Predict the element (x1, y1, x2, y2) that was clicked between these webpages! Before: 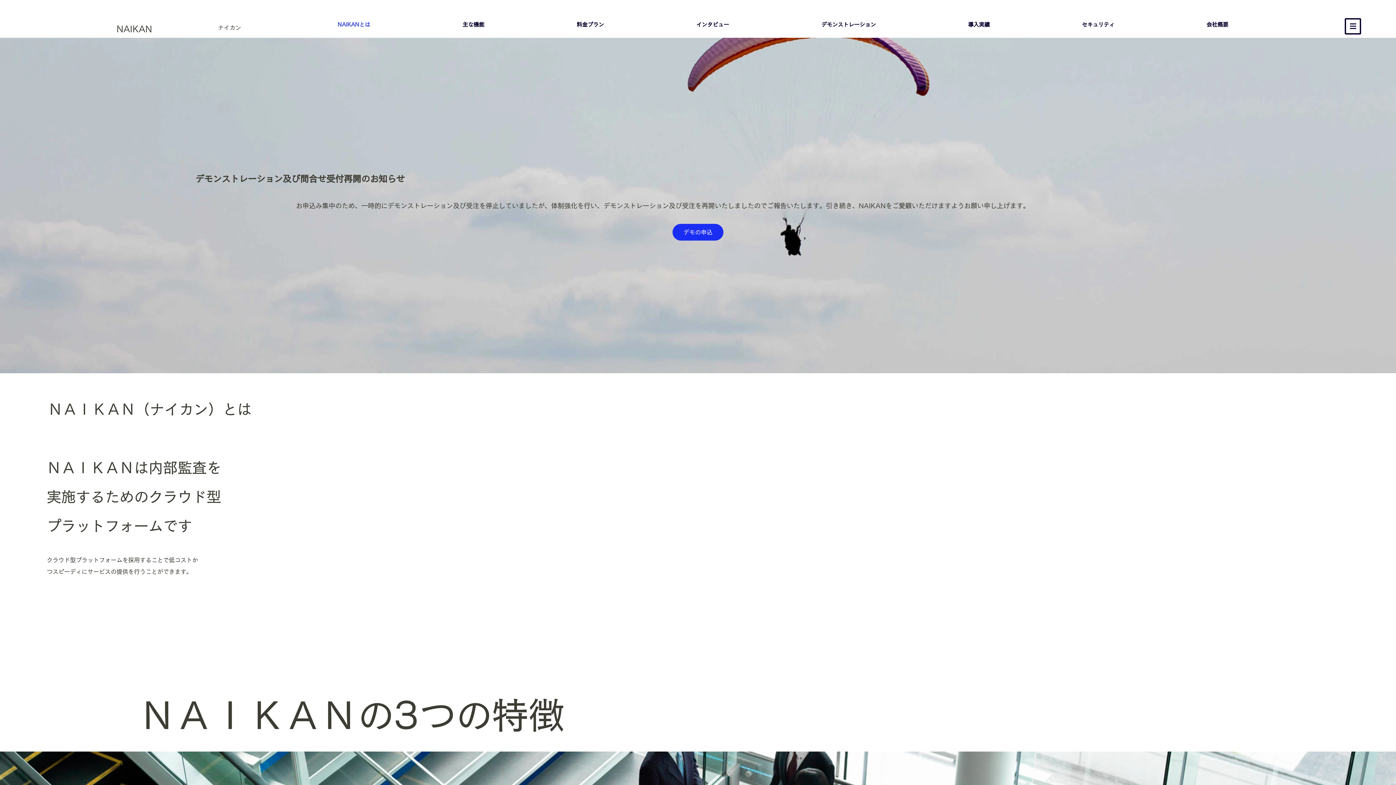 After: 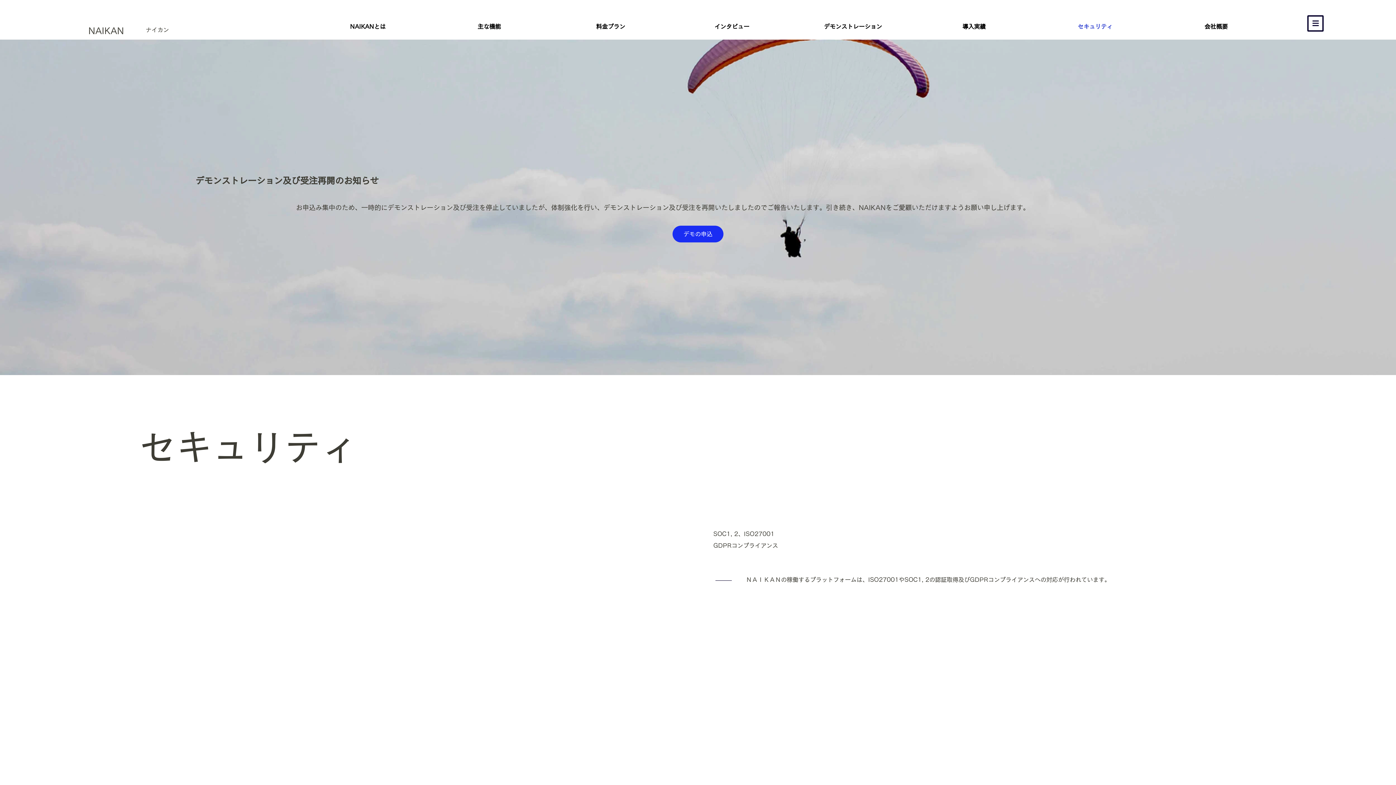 Action: label: セキュリティ bbox: (1036, 15, 1160, 33)